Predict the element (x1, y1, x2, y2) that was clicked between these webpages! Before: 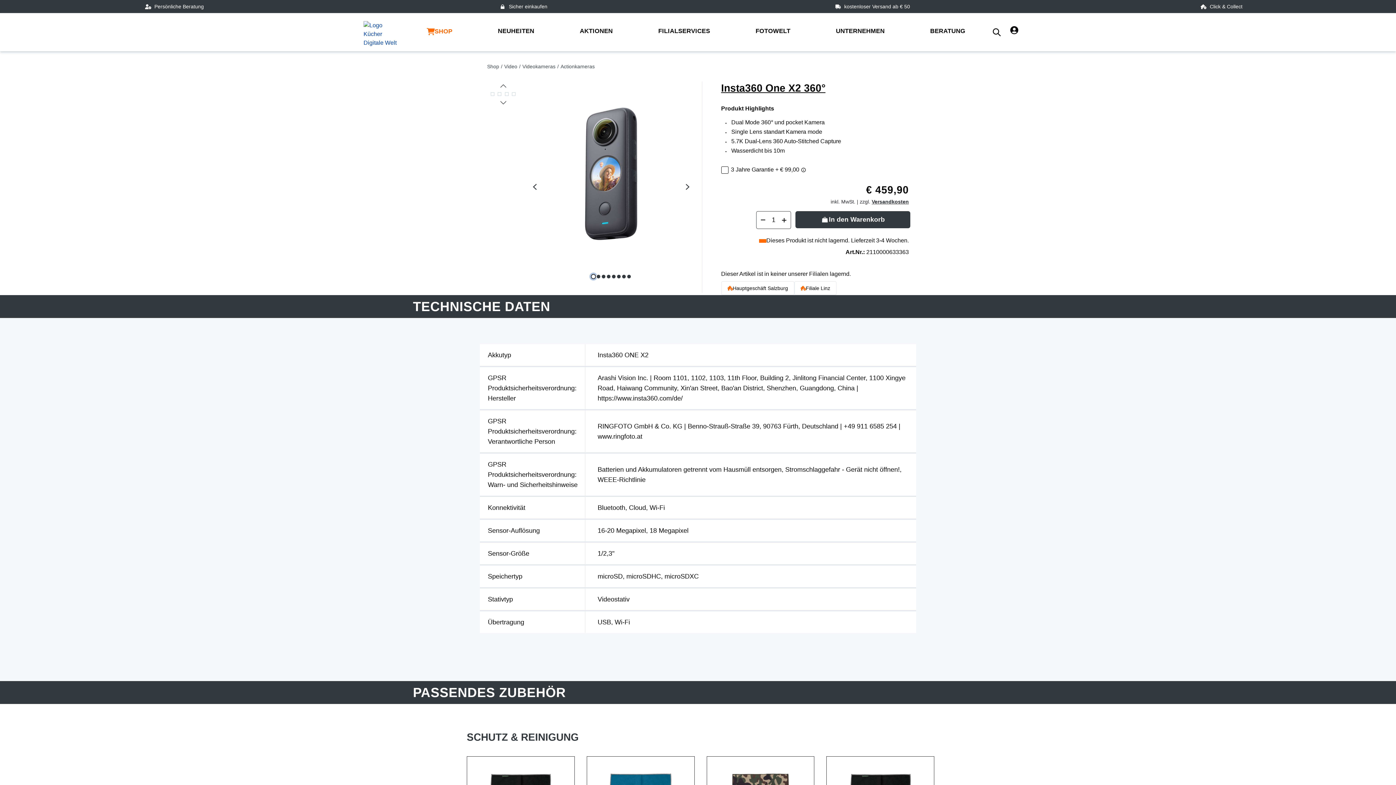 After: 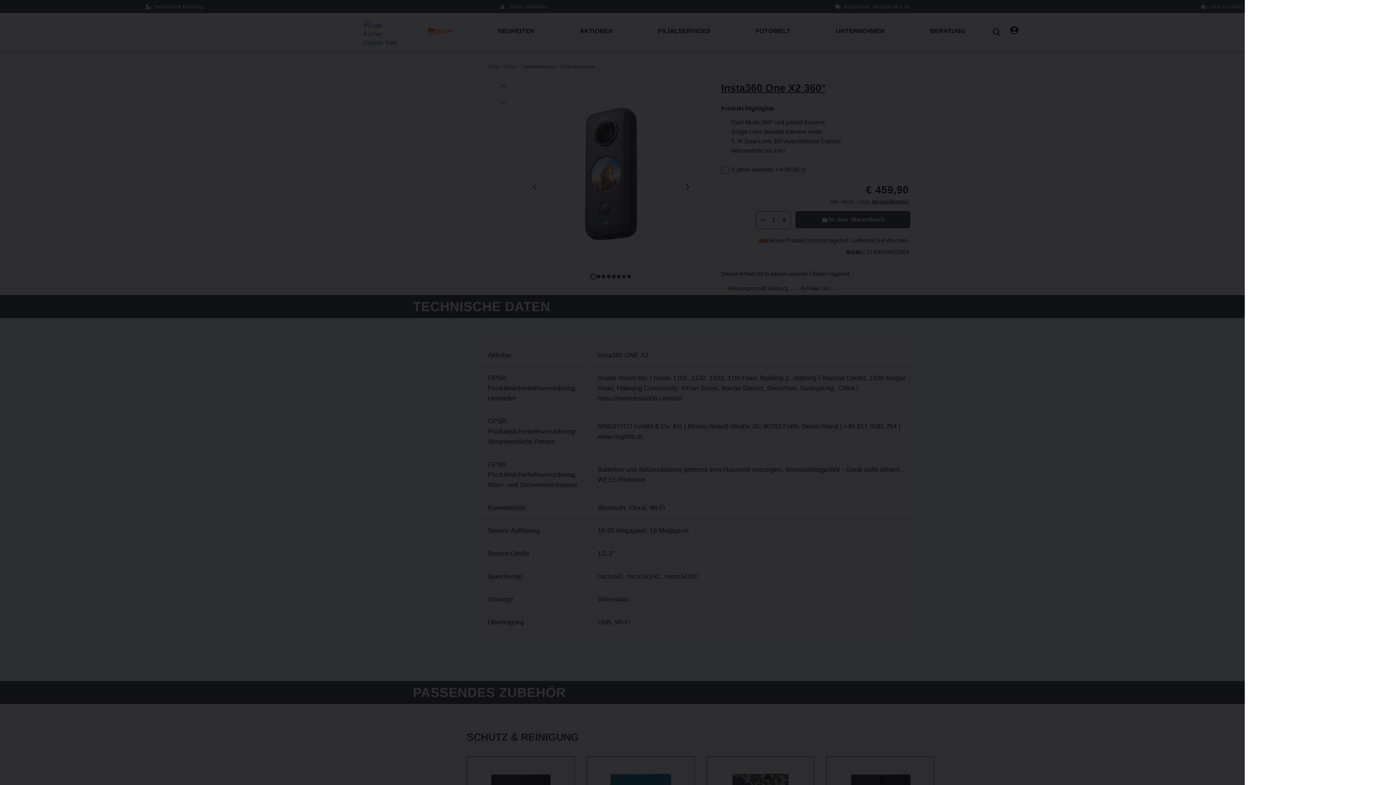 Action: label: Warenkorb bbox: (1023, 28, 1032, 30)